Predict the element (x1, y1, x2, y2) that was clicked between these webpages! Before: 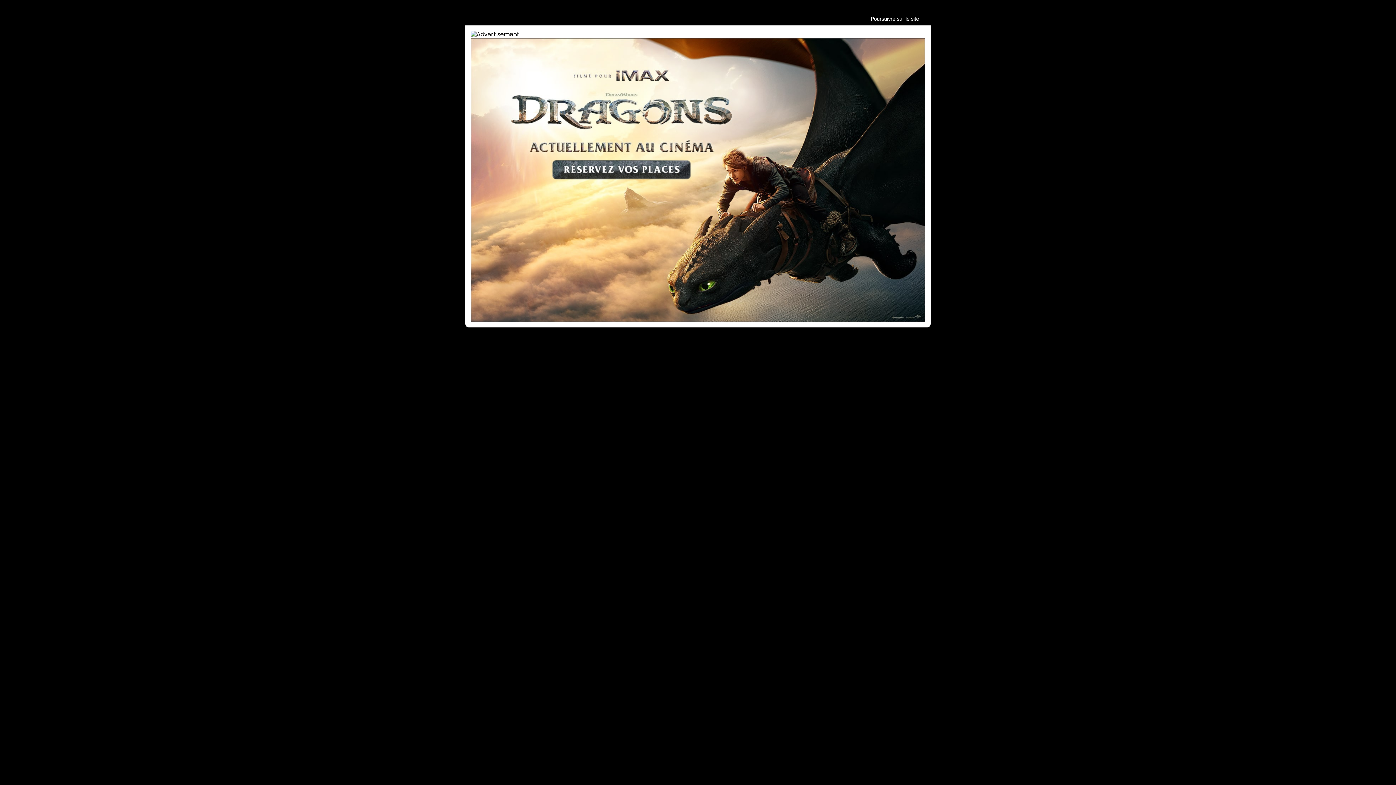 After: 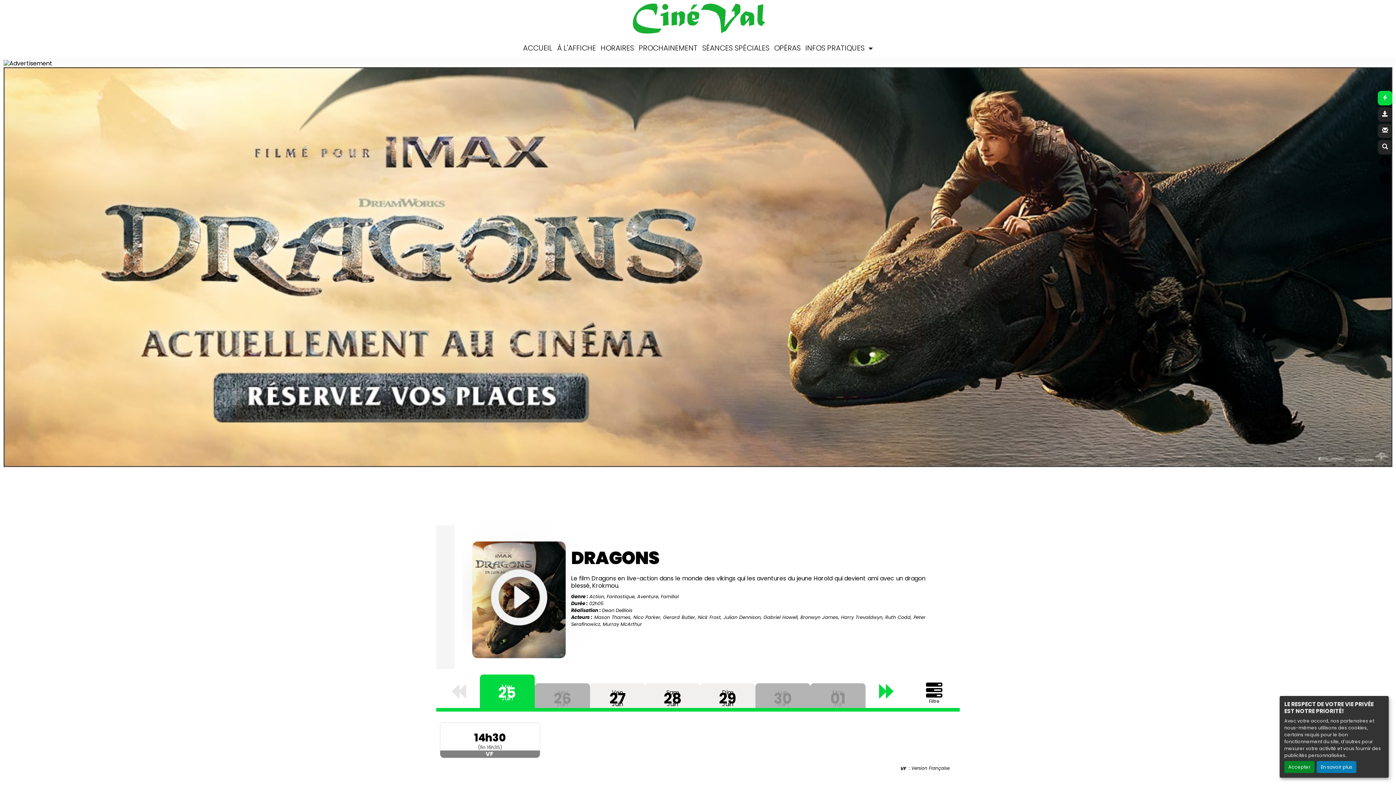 Action: bbox: (470, 175, 925, 184)